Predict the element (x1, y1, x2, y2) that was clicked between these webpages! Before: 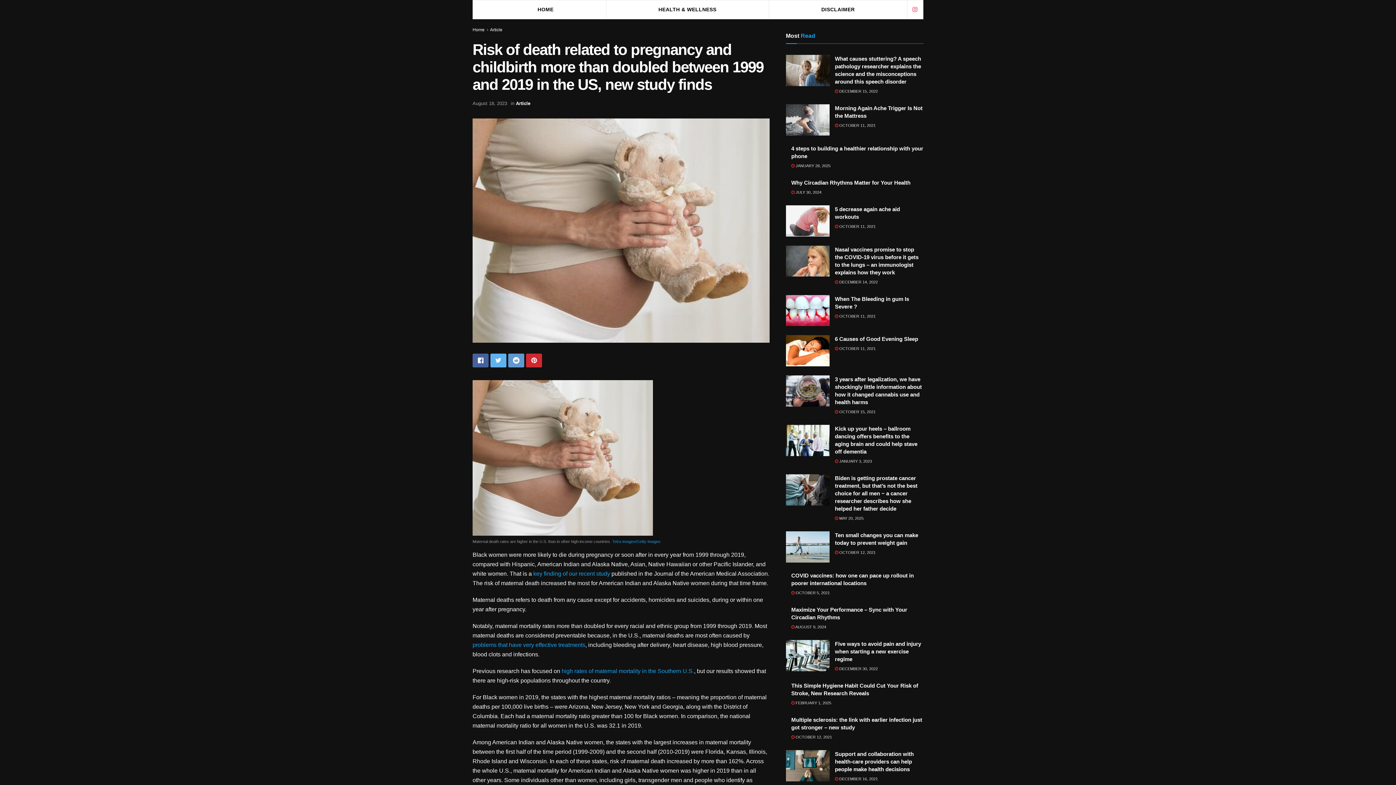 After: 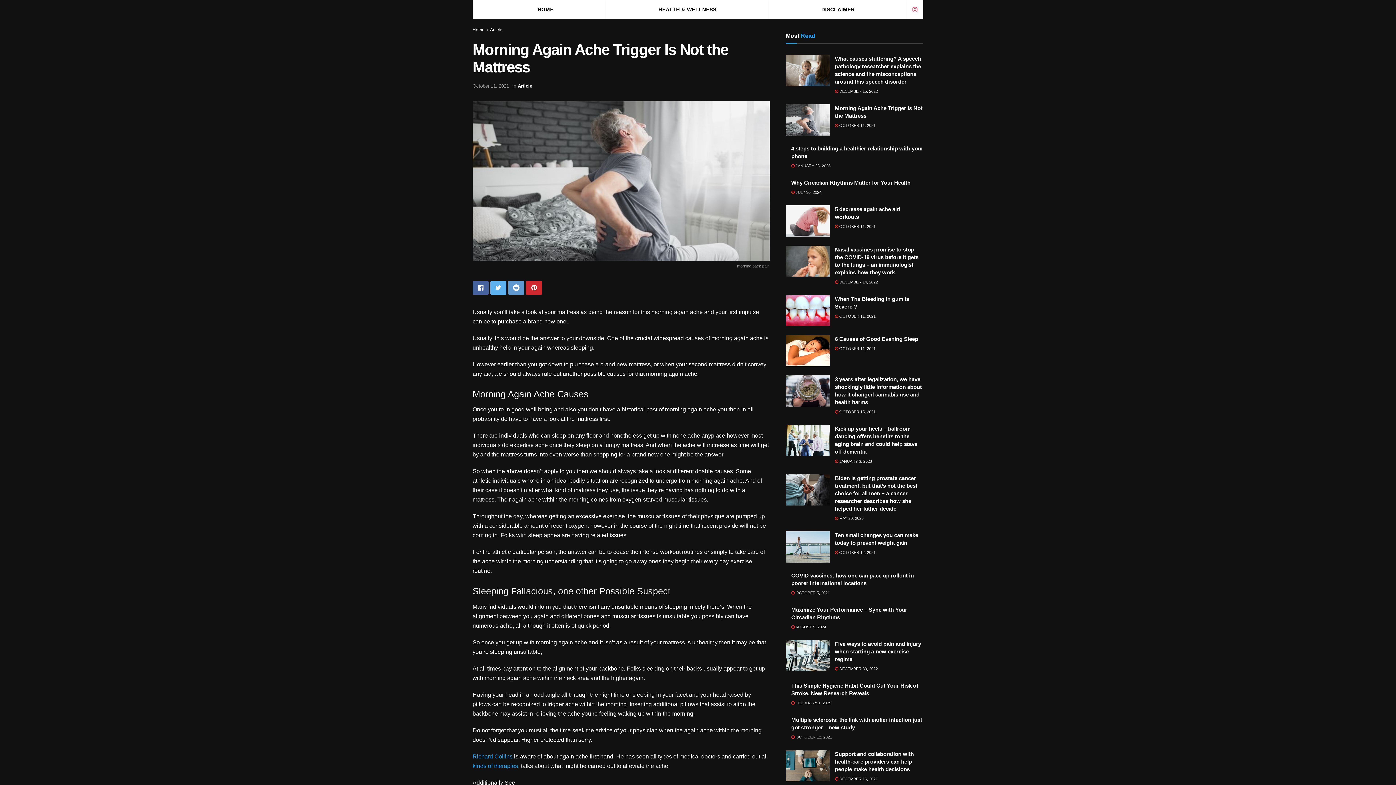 Action: bbox: (786, 104, 829, 135)